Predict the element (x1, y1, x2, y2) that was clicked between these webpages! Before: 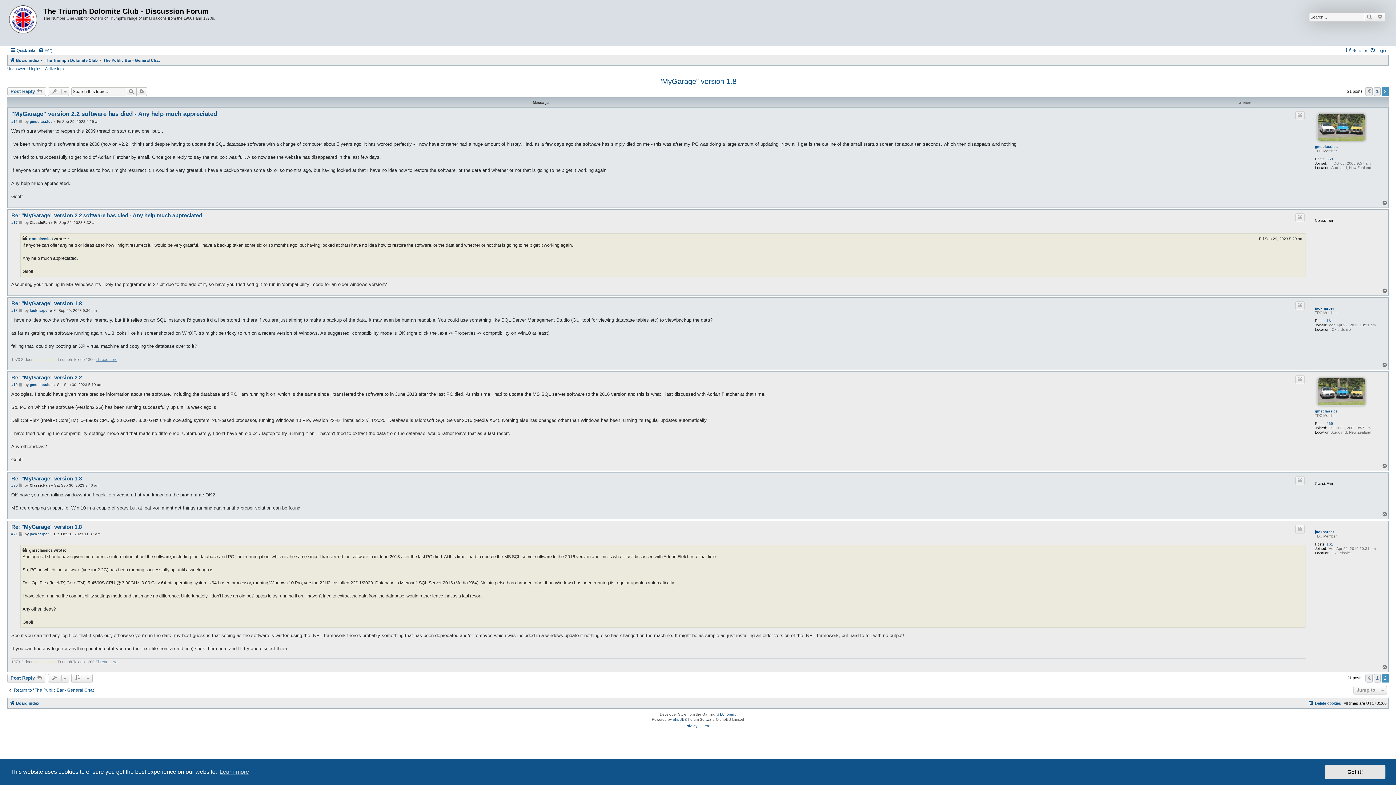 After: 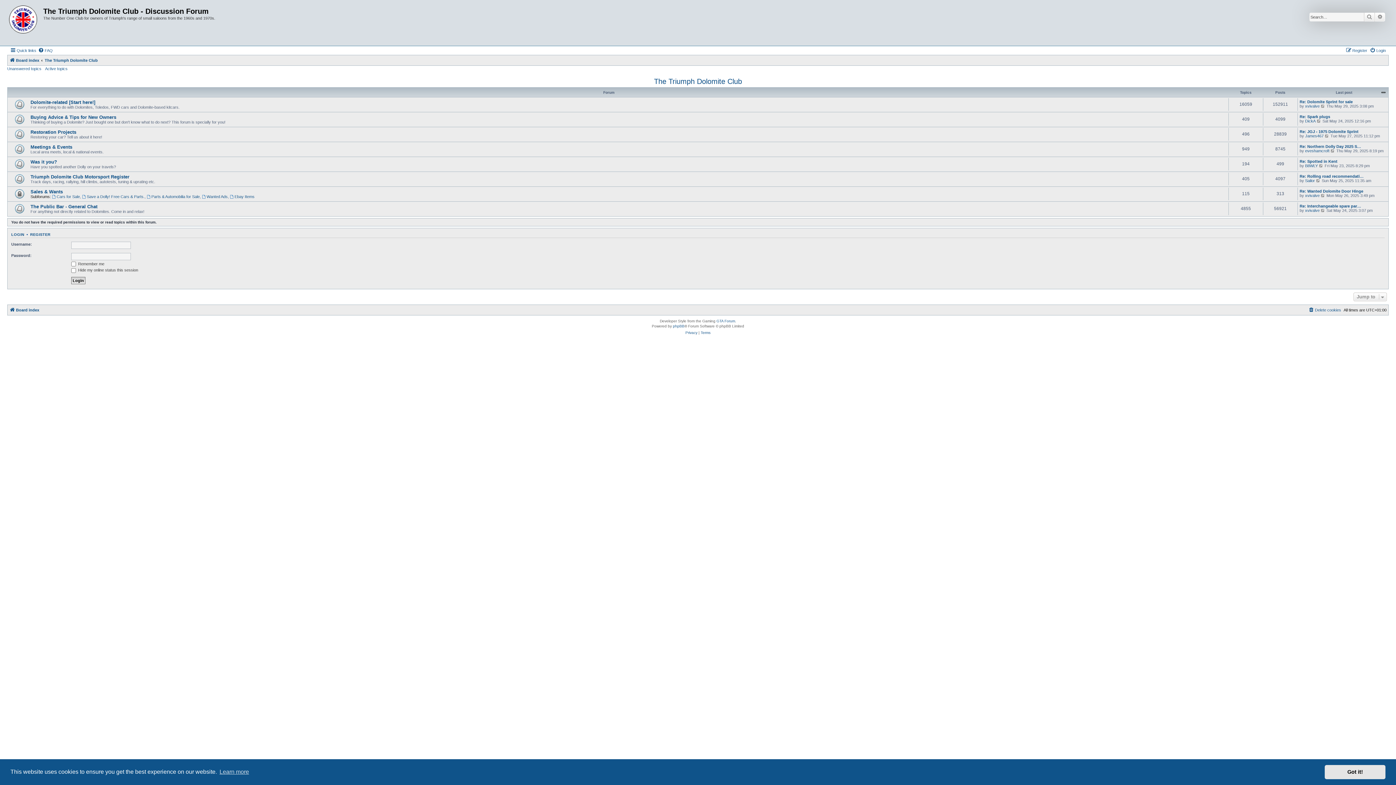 Action: label: The Triumph Dolomite Club bbox: (44, 56, 97, 64)